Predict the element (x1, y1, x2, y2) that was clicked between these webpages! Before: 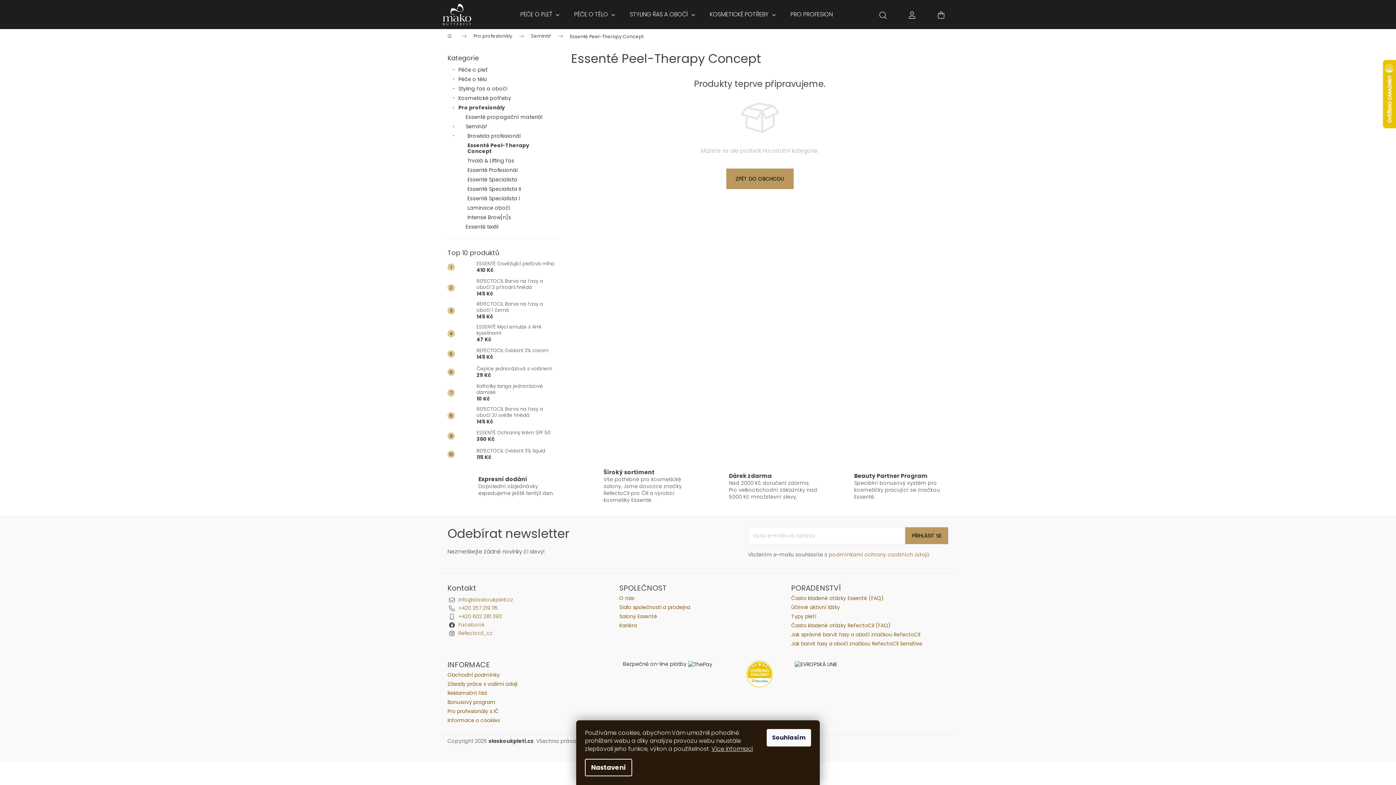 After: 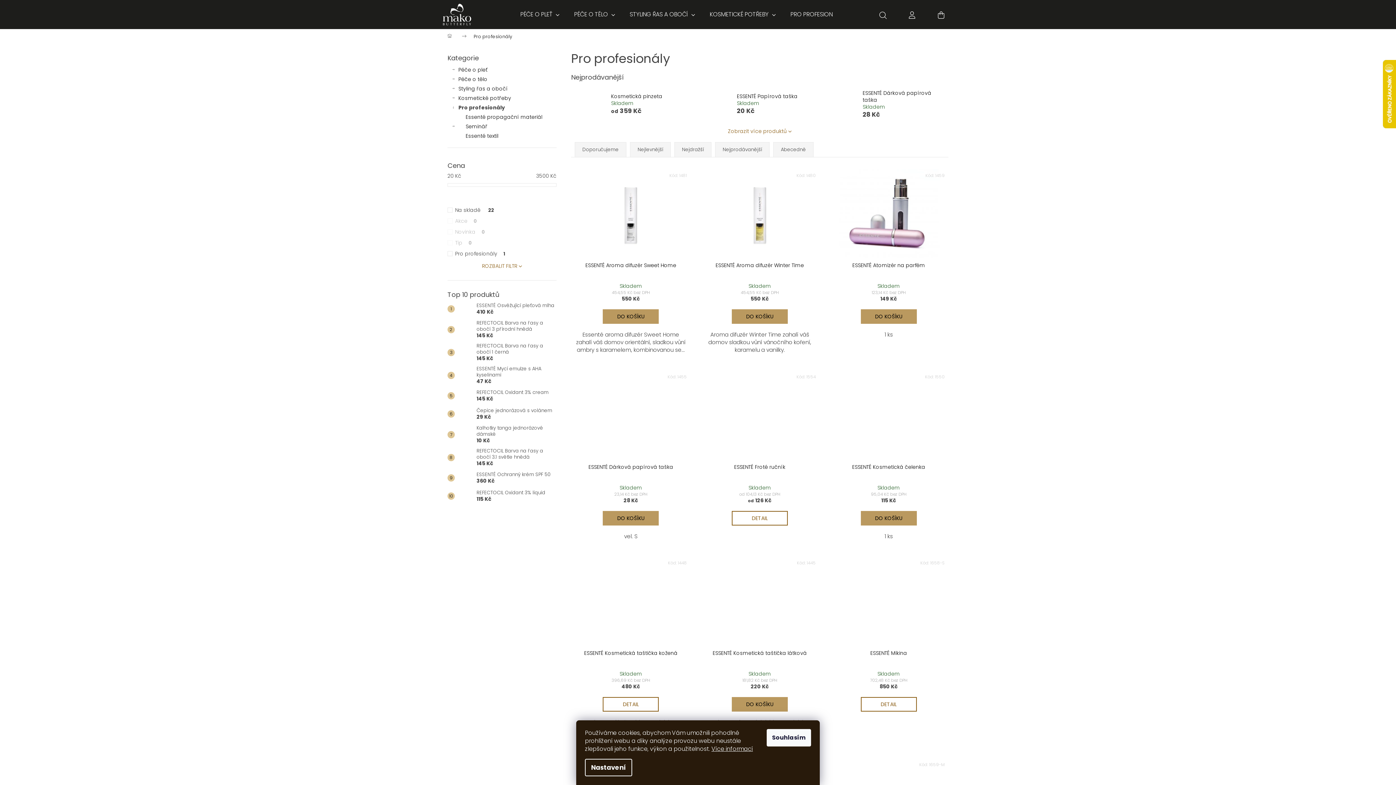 Action: label: PRO PROFESIONÁLY bbox: (783, 0, 856, 29)